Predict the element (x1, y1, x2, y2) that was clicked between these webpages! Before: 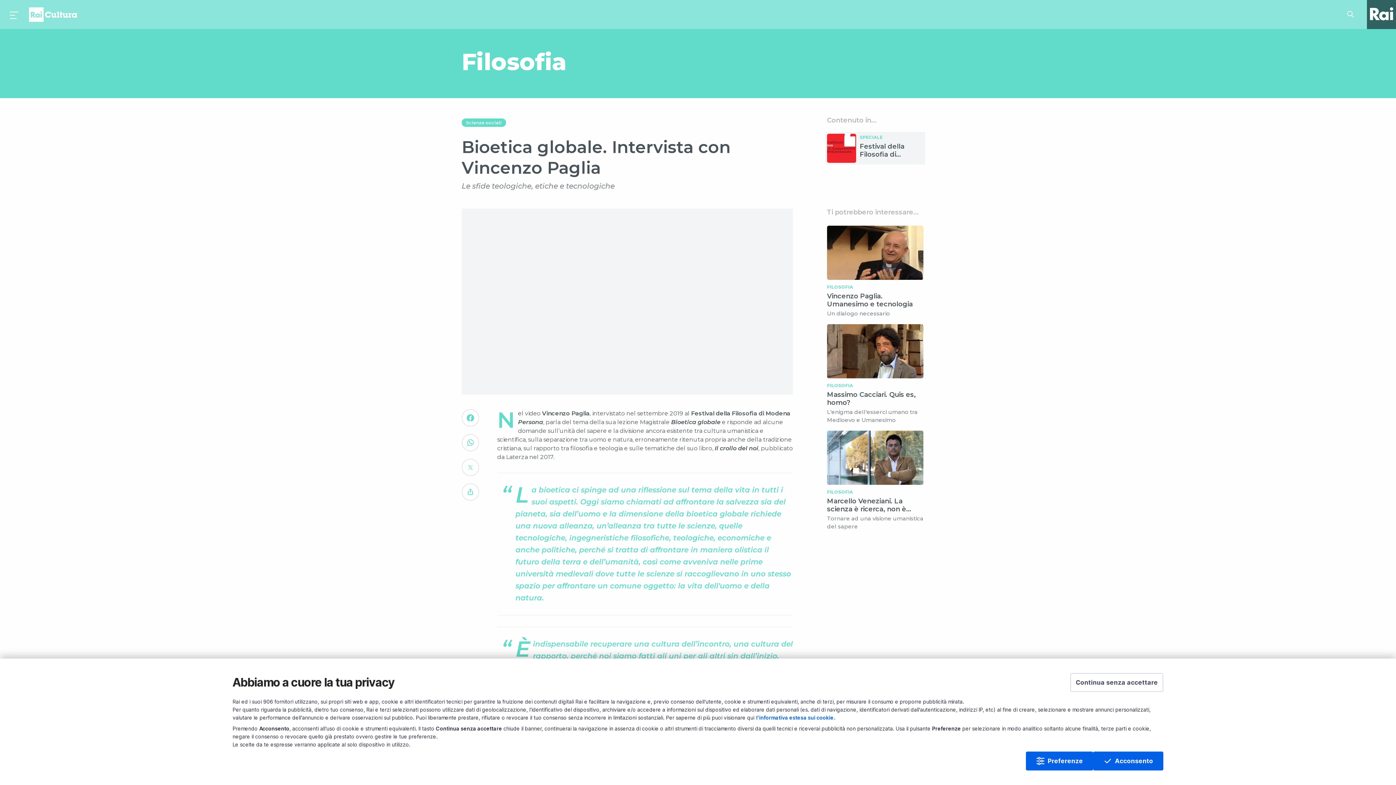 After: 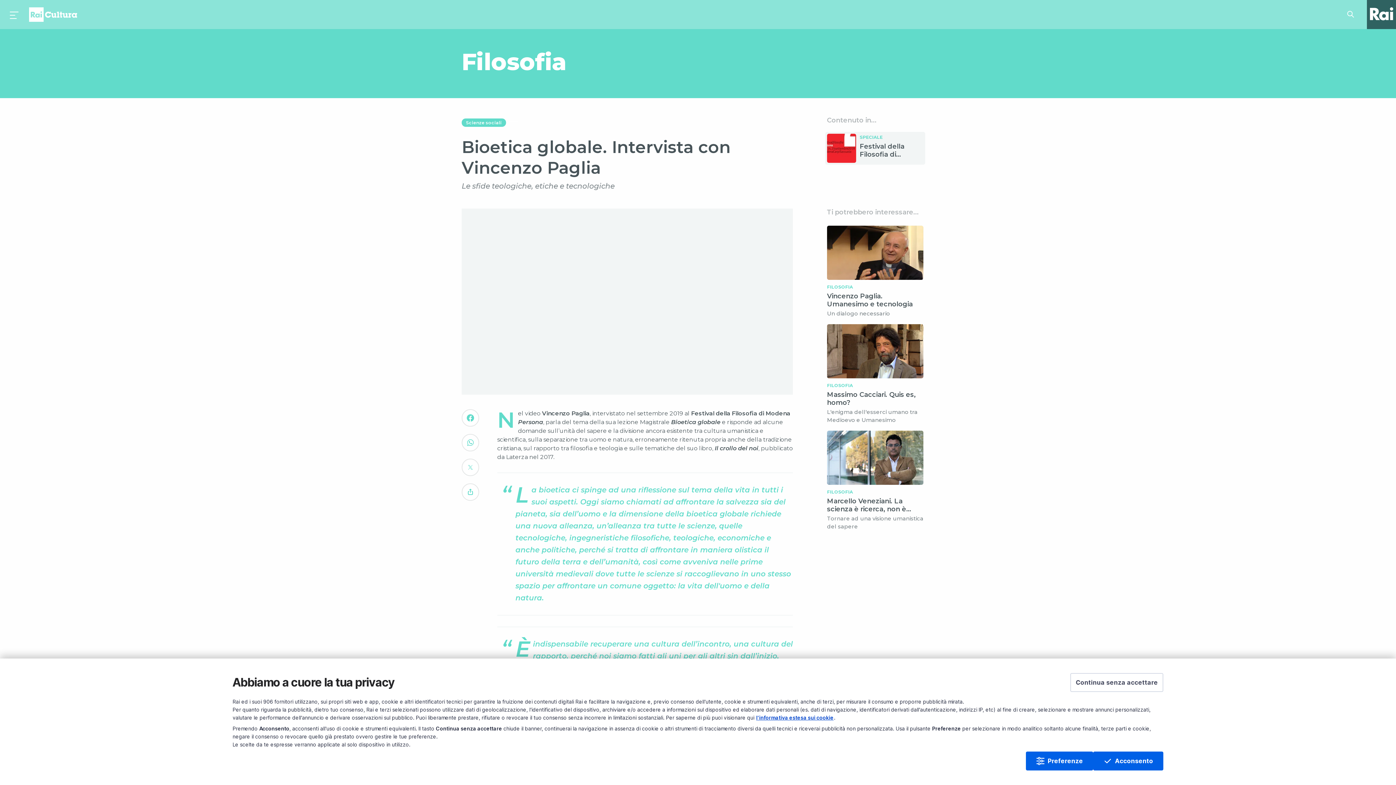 Action: bbox: (756, 714, 833, 721) label: Prendi visione dell'informativa estesa sui cookie